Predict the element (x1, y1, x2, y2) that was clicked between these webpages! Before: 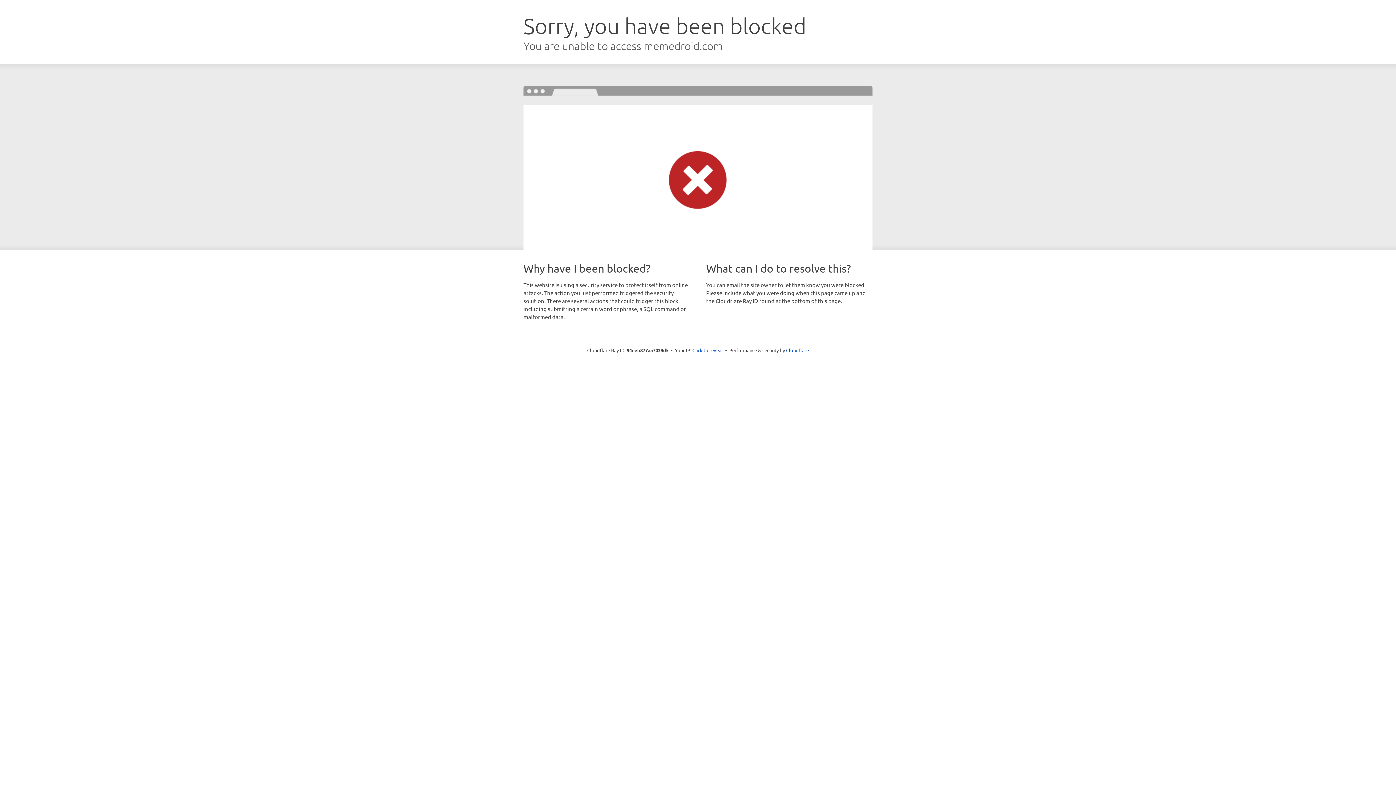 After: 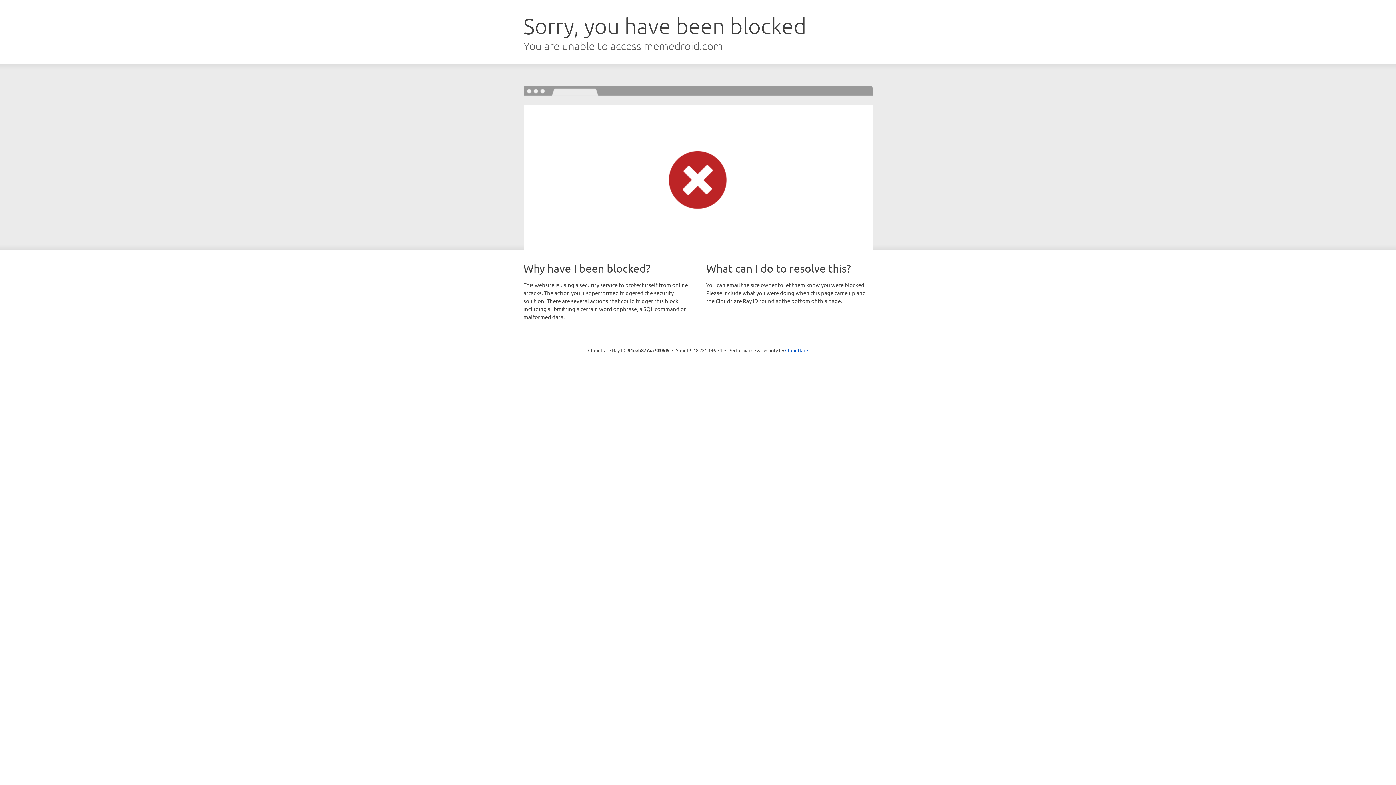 Action: bbox: (692, 346, 723, 353) label: Click to reveal